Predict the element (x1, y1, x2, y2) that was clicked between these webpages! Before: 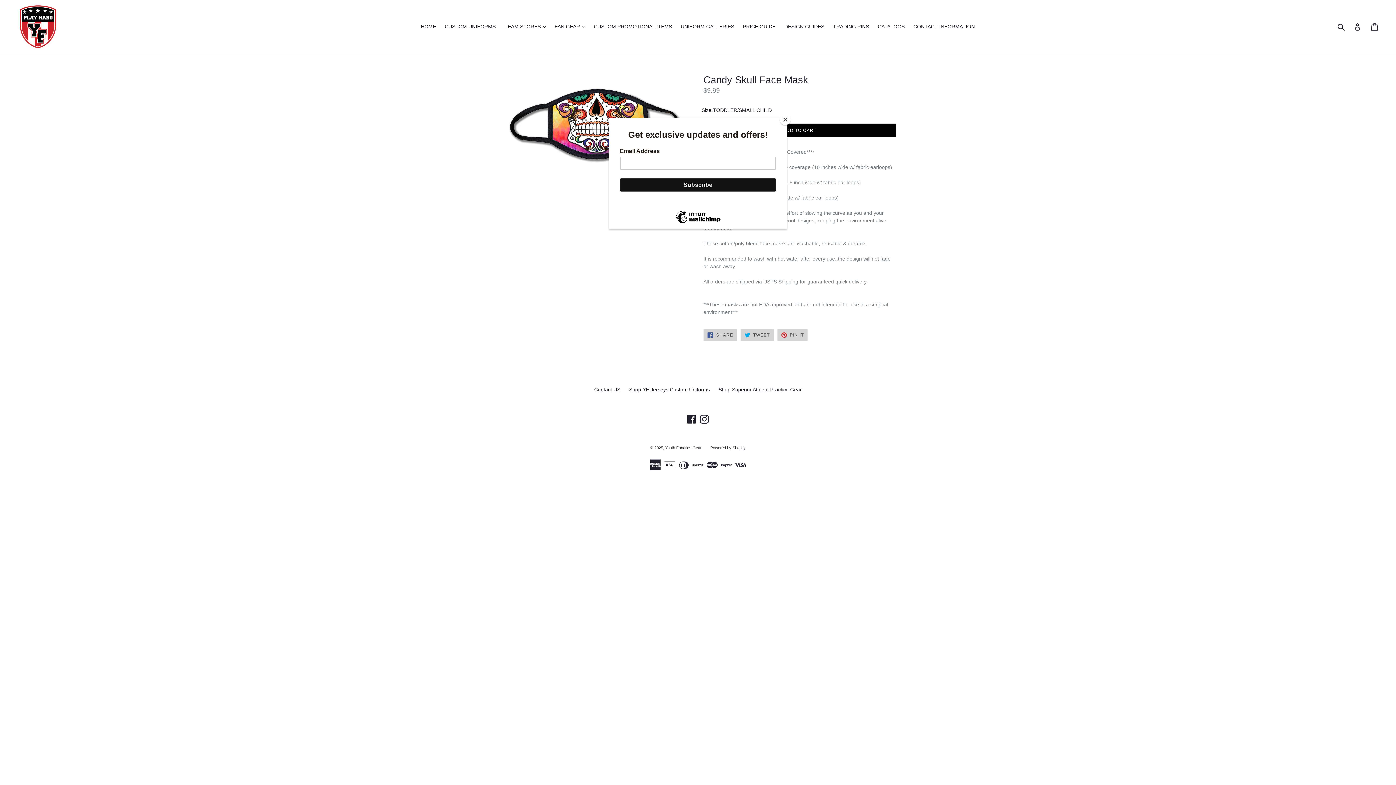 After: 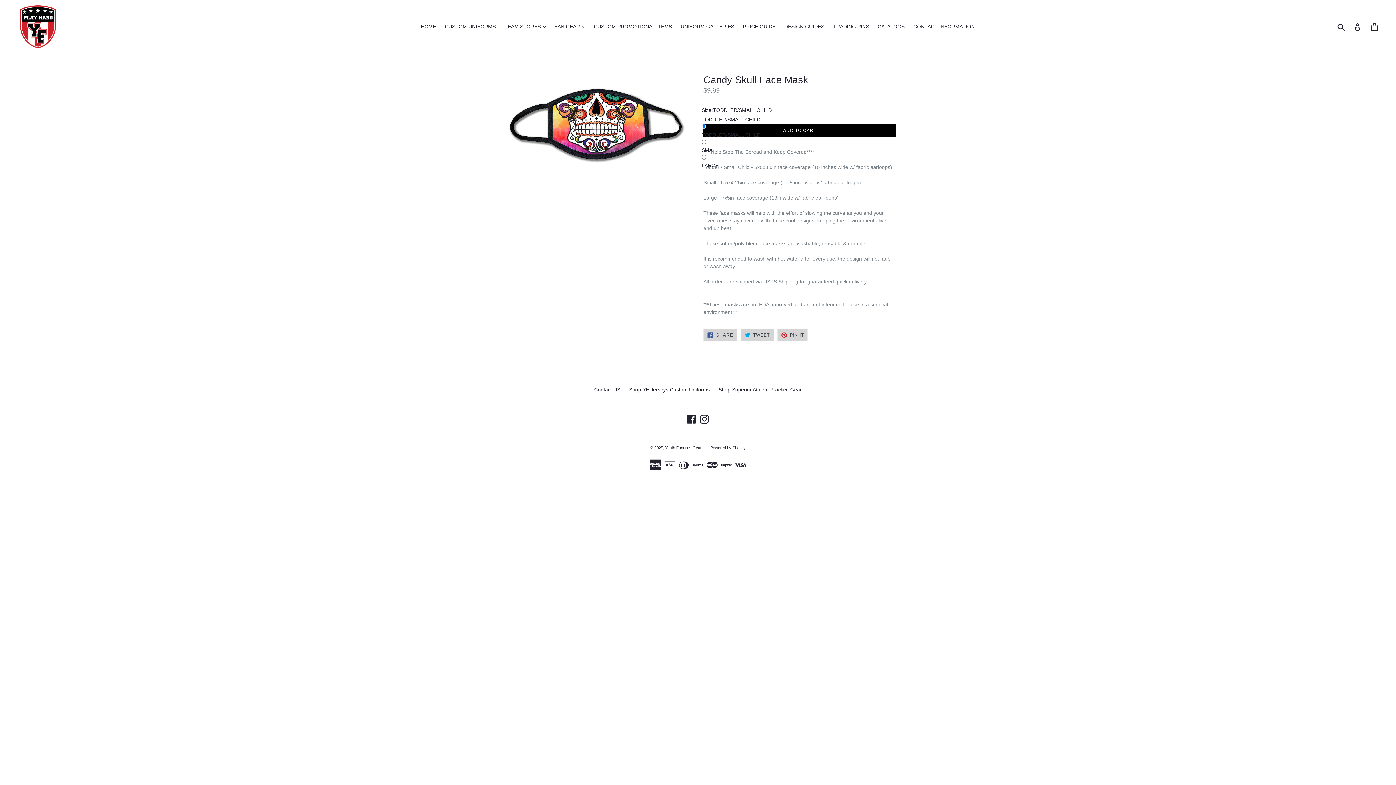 Action: bbox: (780, 114, 790, 125) label: Close